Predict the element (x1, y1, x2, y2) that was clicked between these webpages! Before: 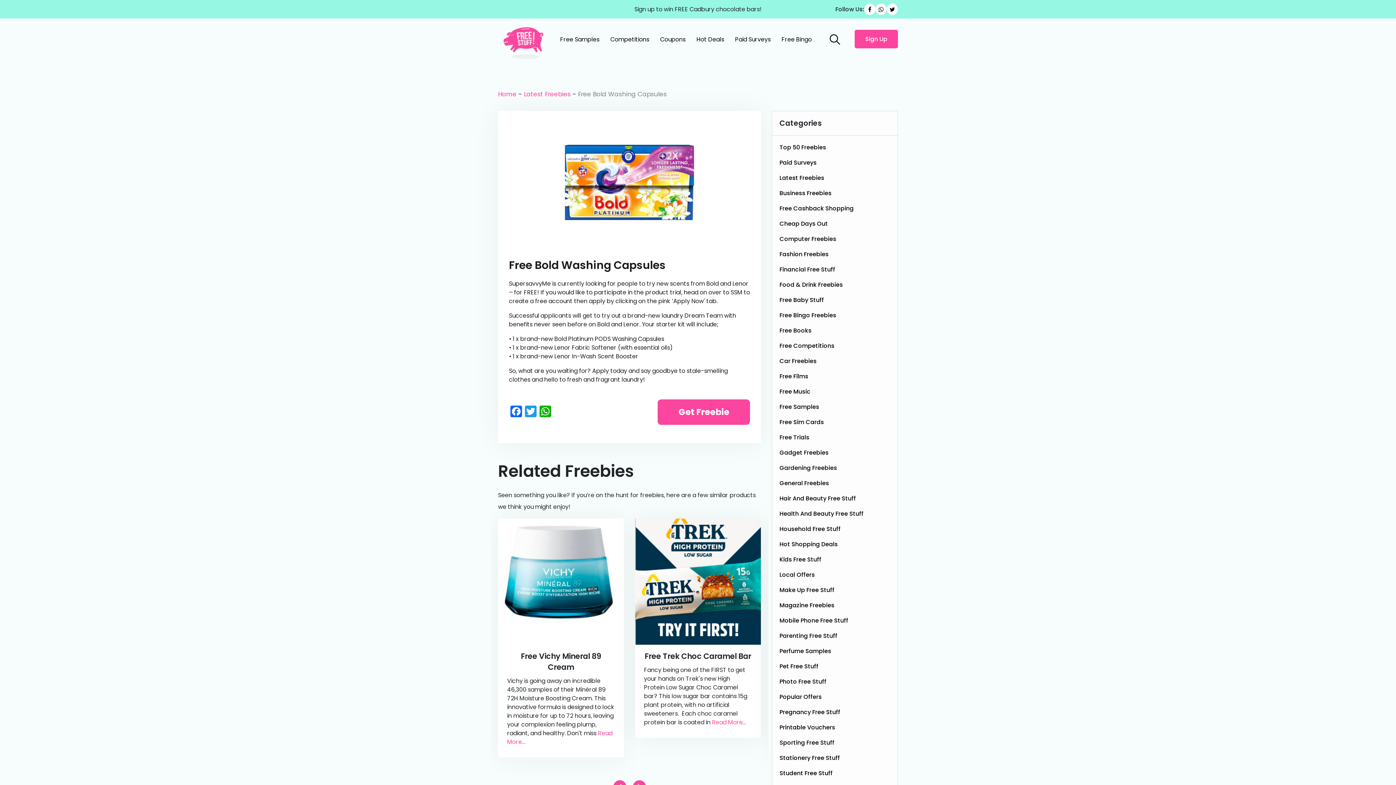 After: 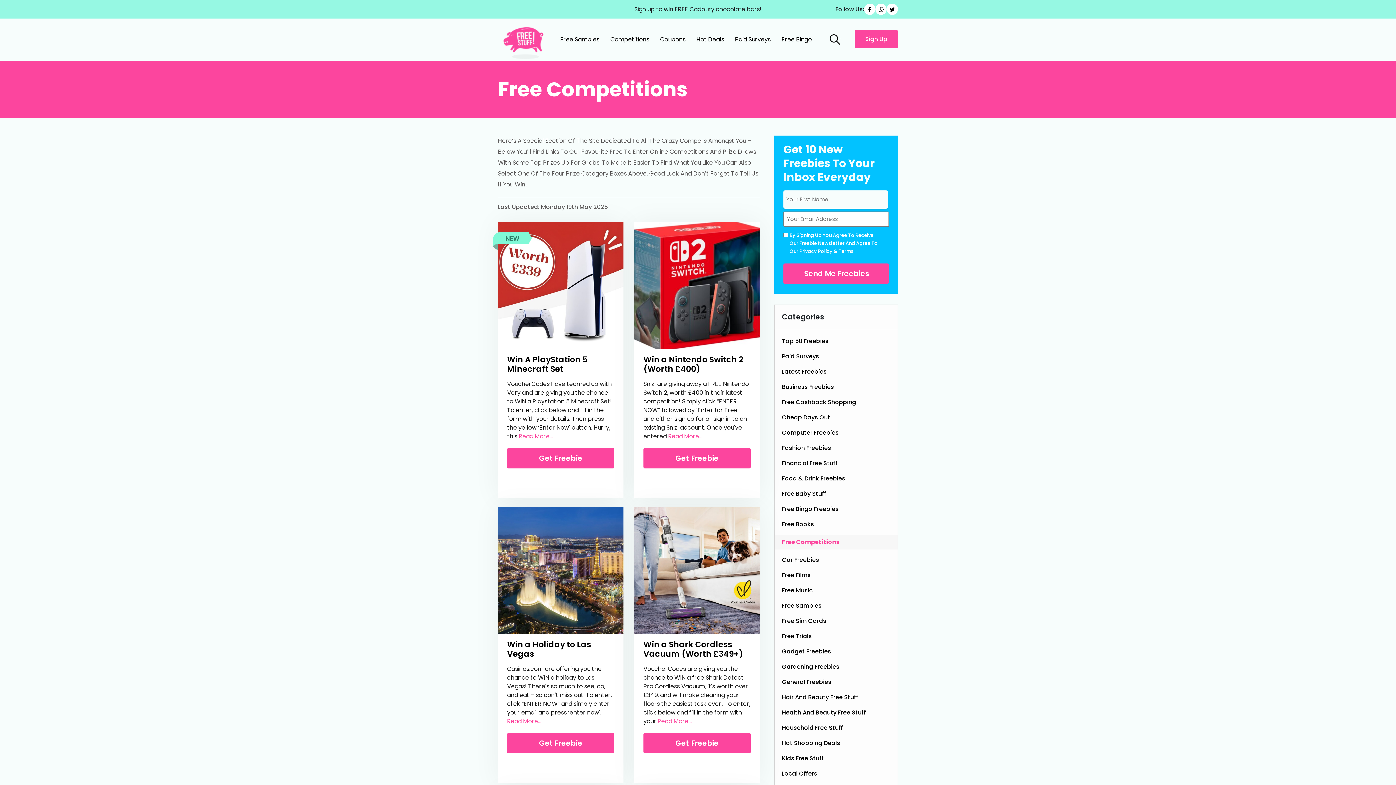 Action: label: Free Competitions bbox: (779, 341, 834, 350)